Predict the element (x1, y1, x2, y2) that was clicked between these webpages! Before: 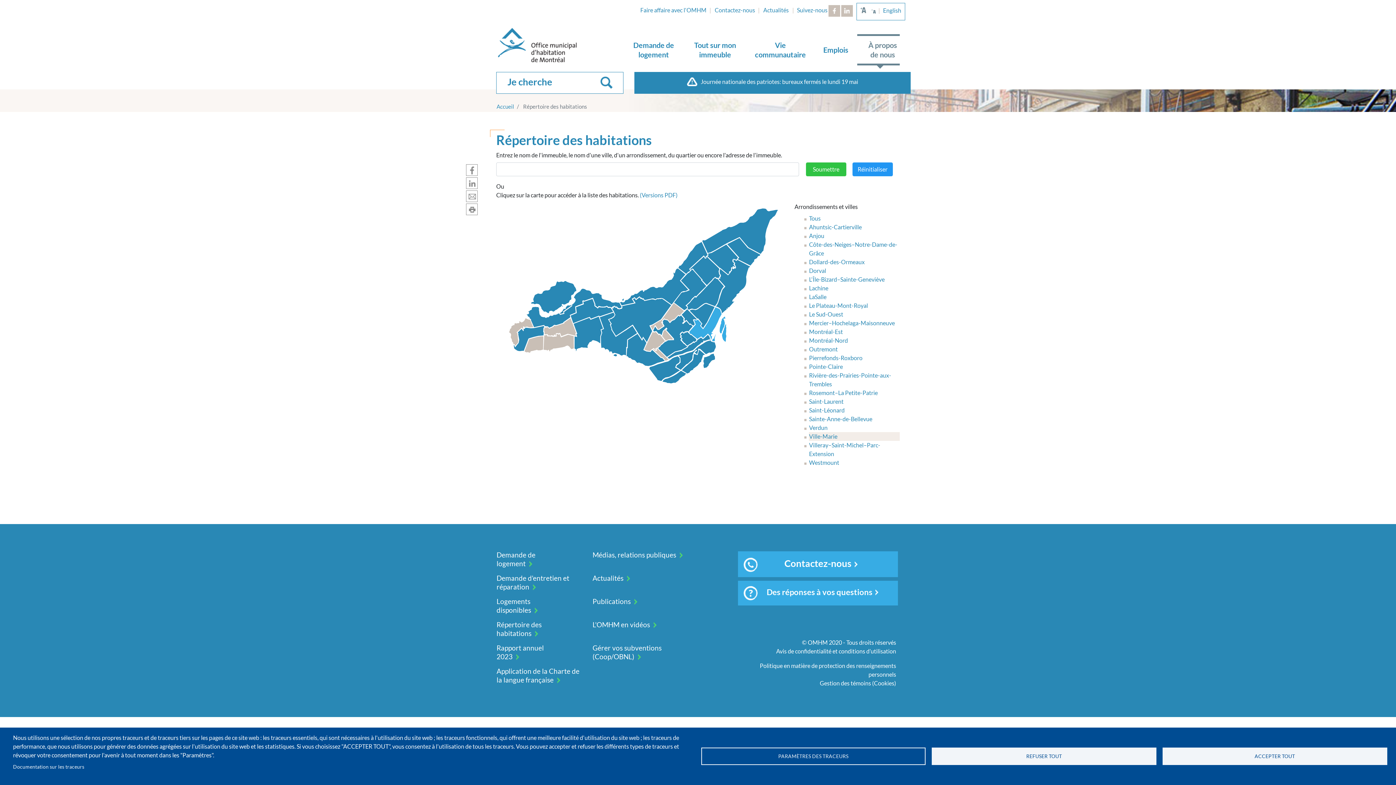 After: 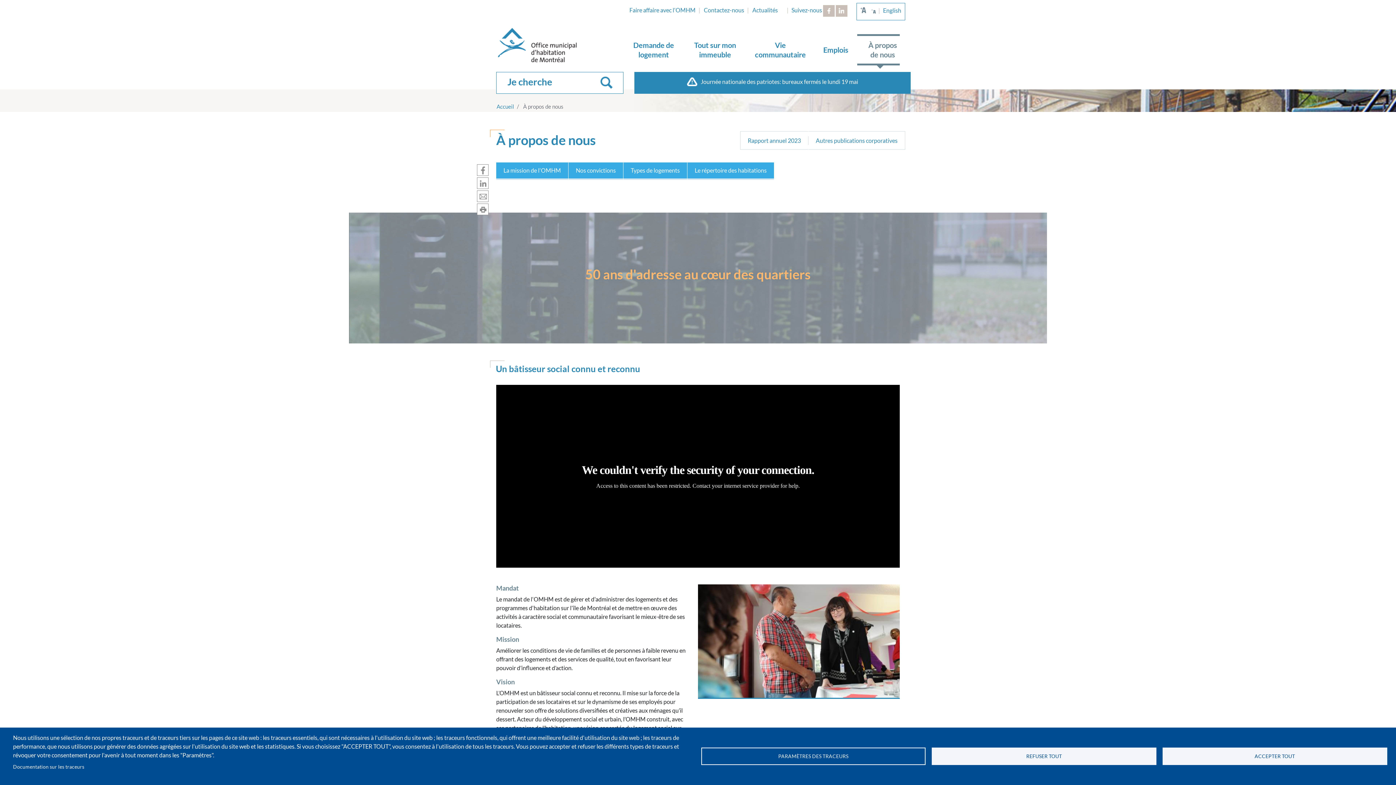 Action: bbox: (857, 34, 899, 65) label: À propos de nous